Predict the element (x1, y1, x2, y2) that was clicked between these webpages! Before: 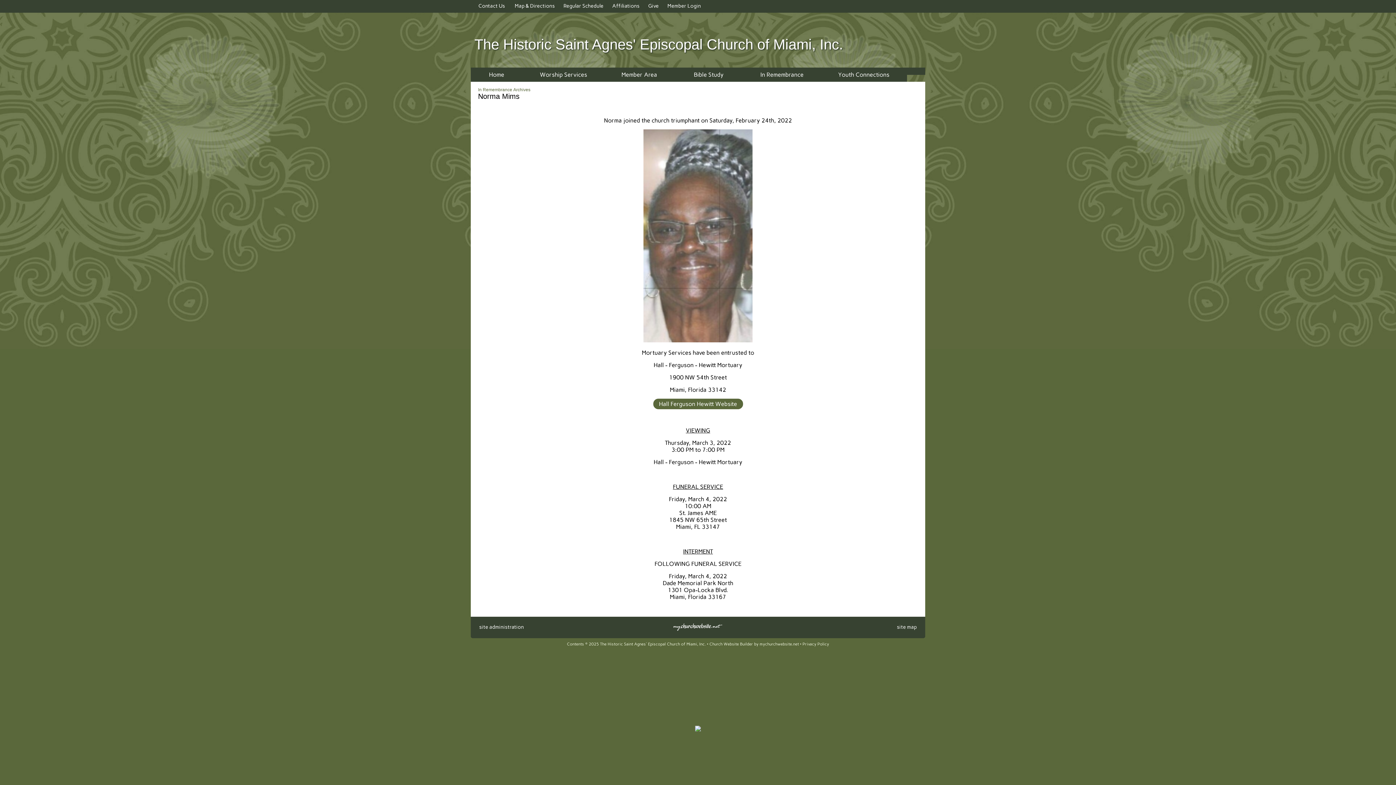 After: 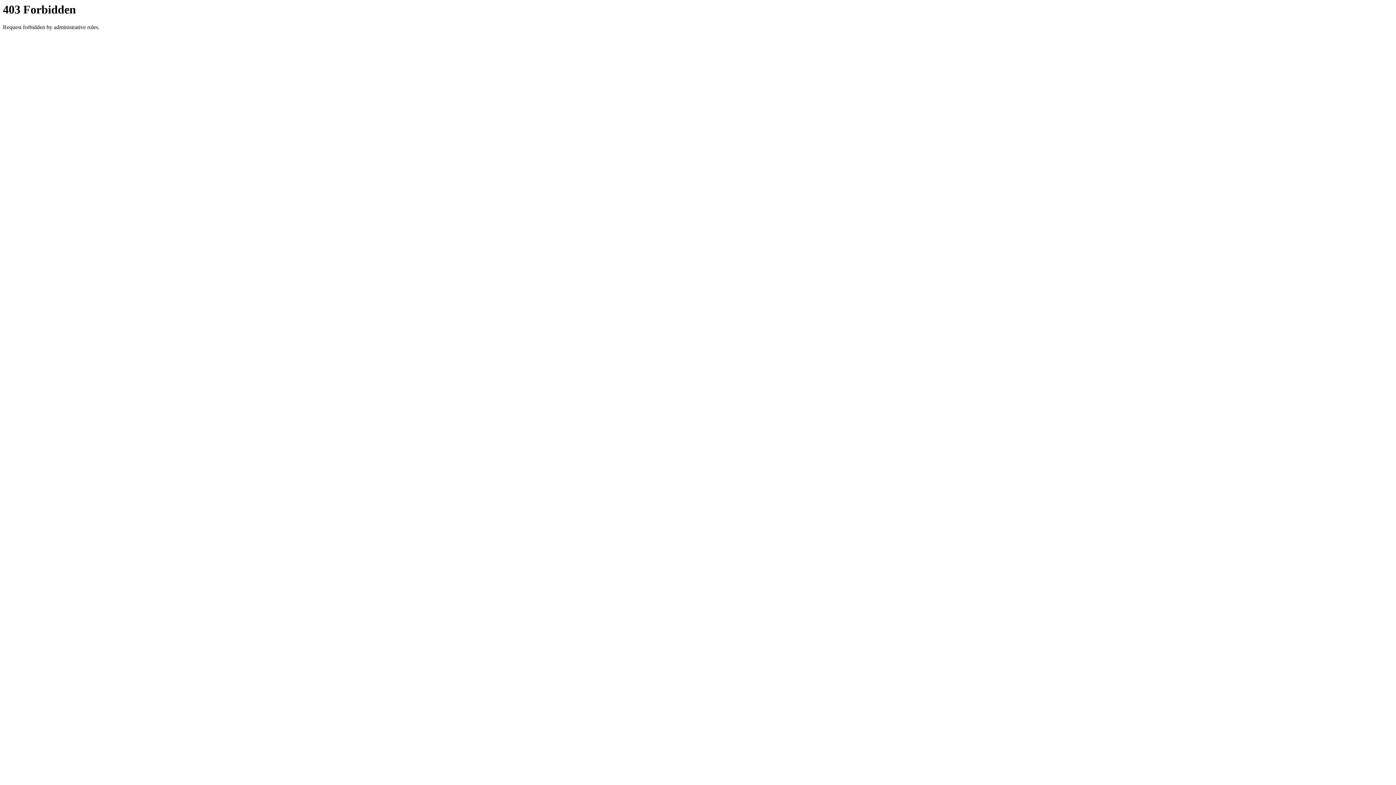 Action: bbox: (653, 398, 743, 409) label: Hall Ferguson Hewitt Website